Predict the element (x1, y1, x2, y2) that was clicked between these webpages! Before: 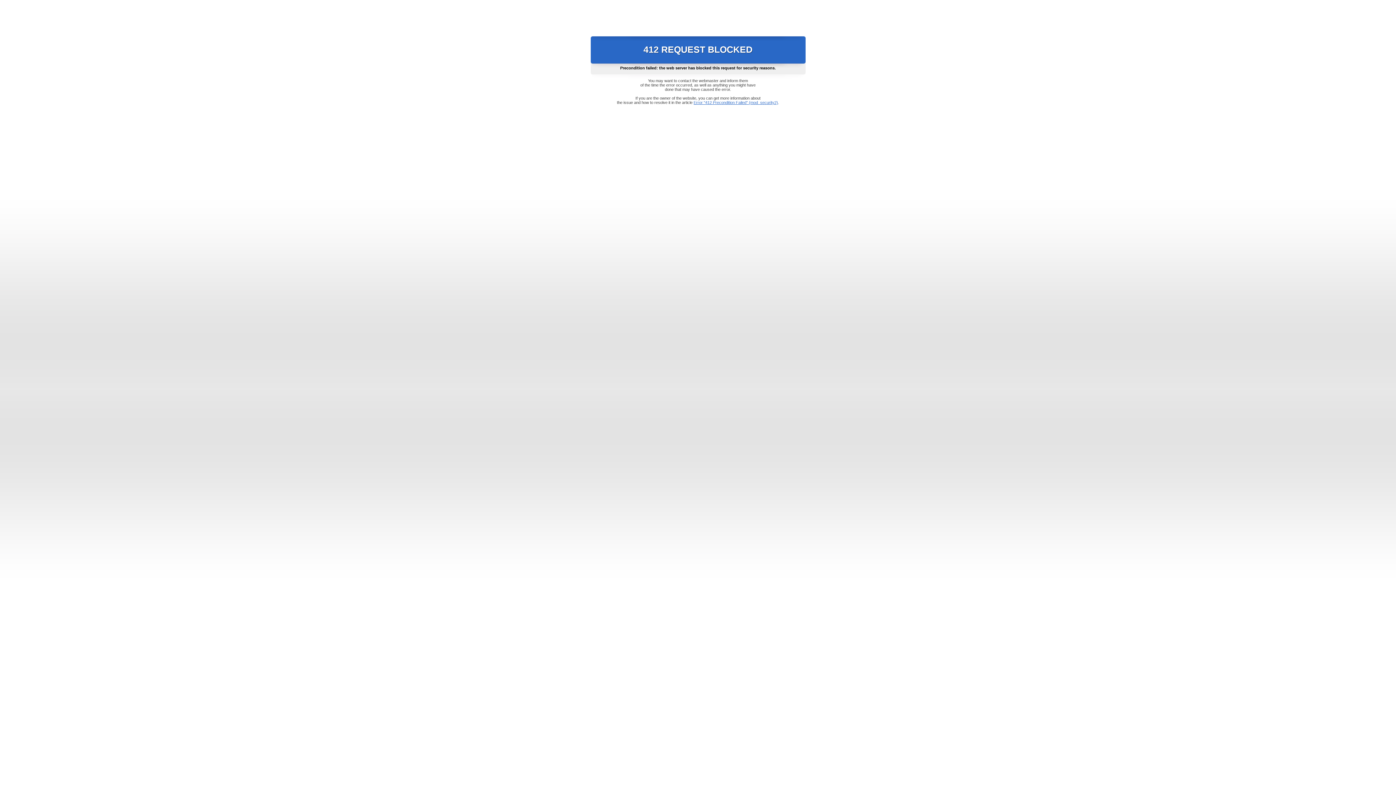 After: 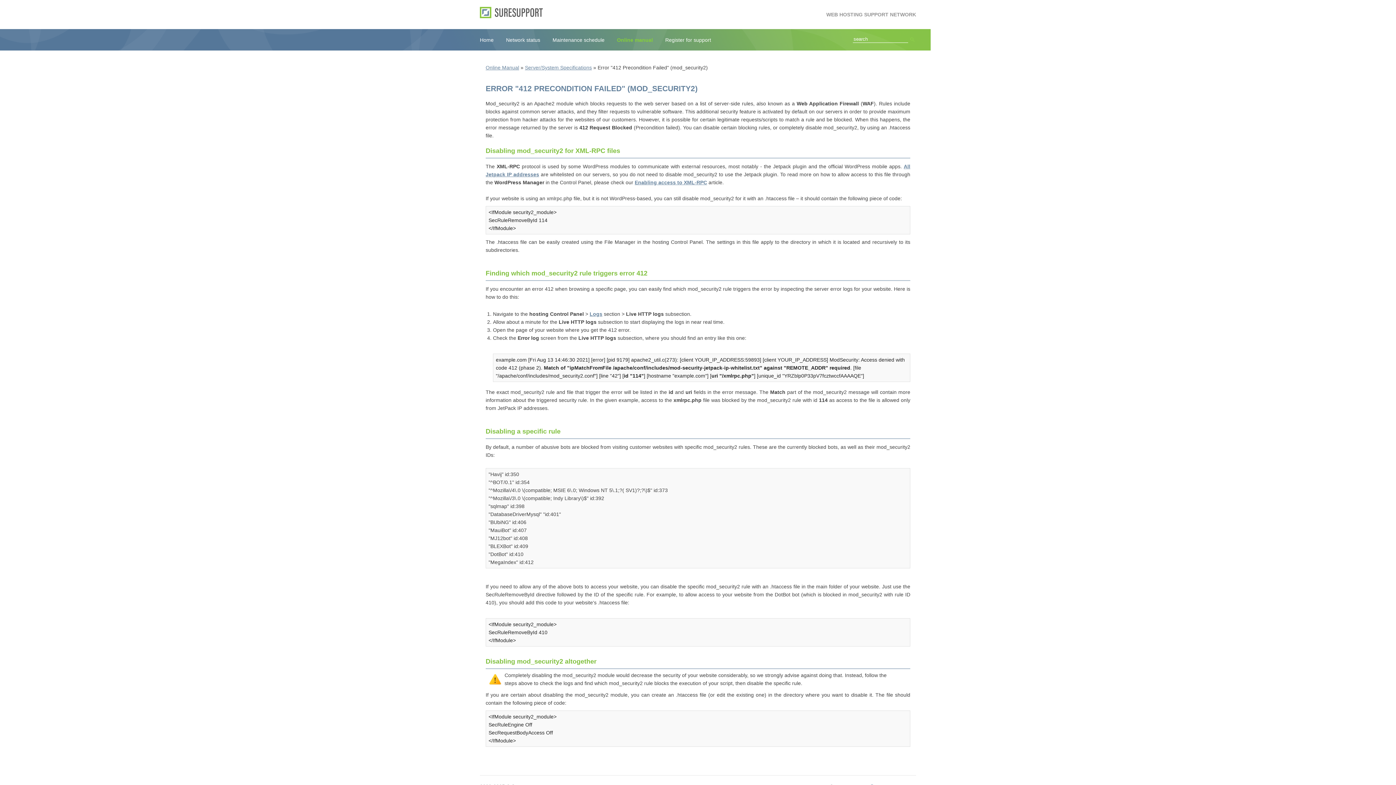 Action: label: Error "412 Precondition Failed" (mod_security2) bbox: (693, 100, 778, 104)